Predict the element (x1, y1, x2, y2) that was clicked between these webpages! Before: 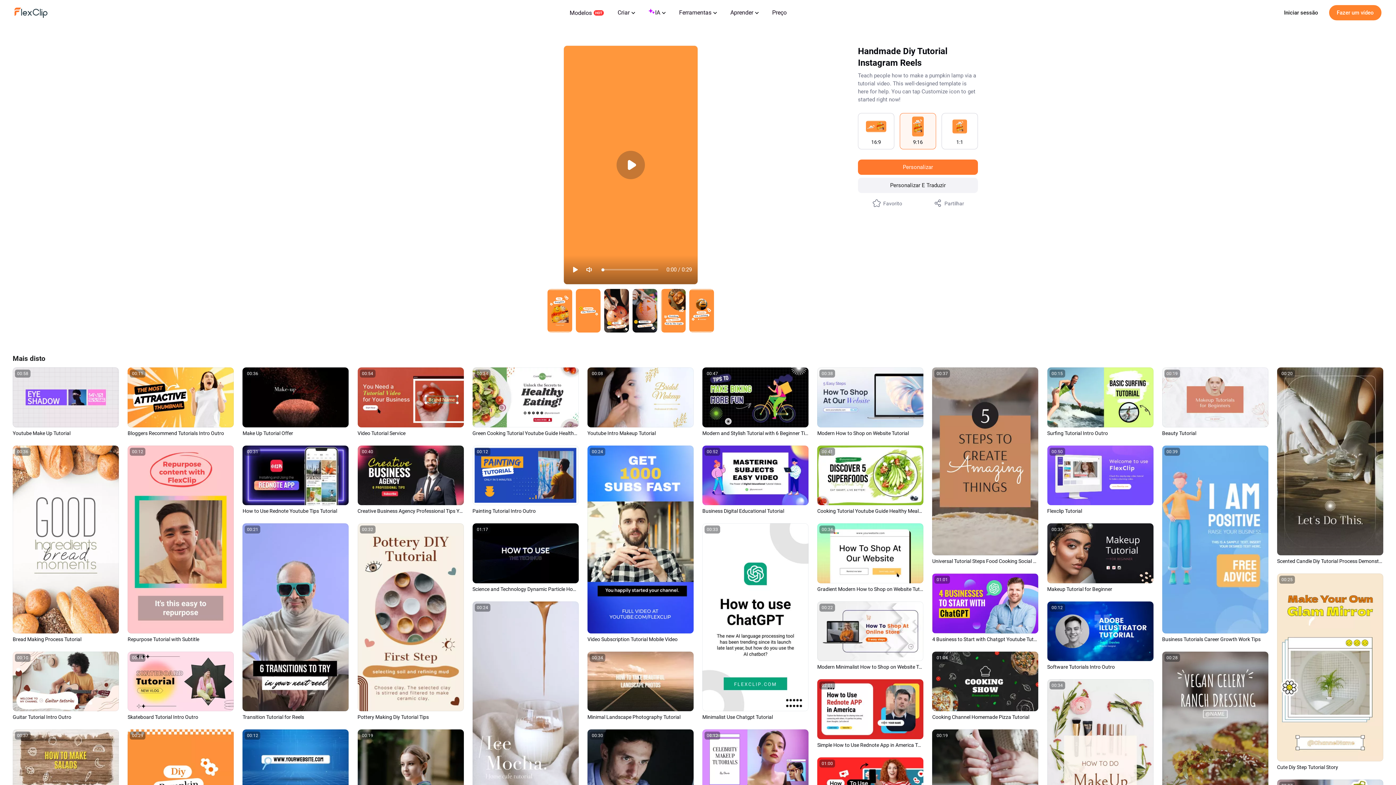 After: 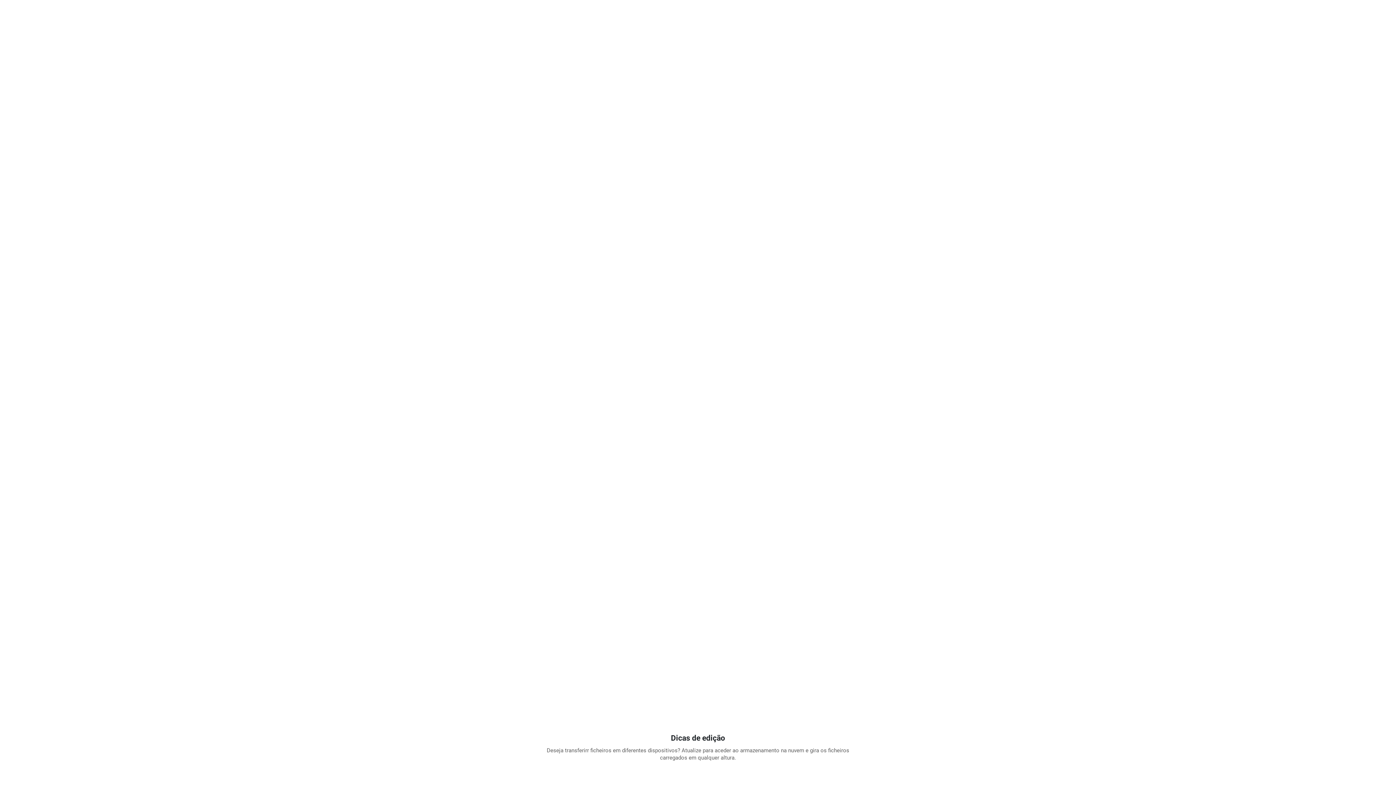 Action: label: Fazer um vídeo bbox: (1329, 5, 1381, 20)